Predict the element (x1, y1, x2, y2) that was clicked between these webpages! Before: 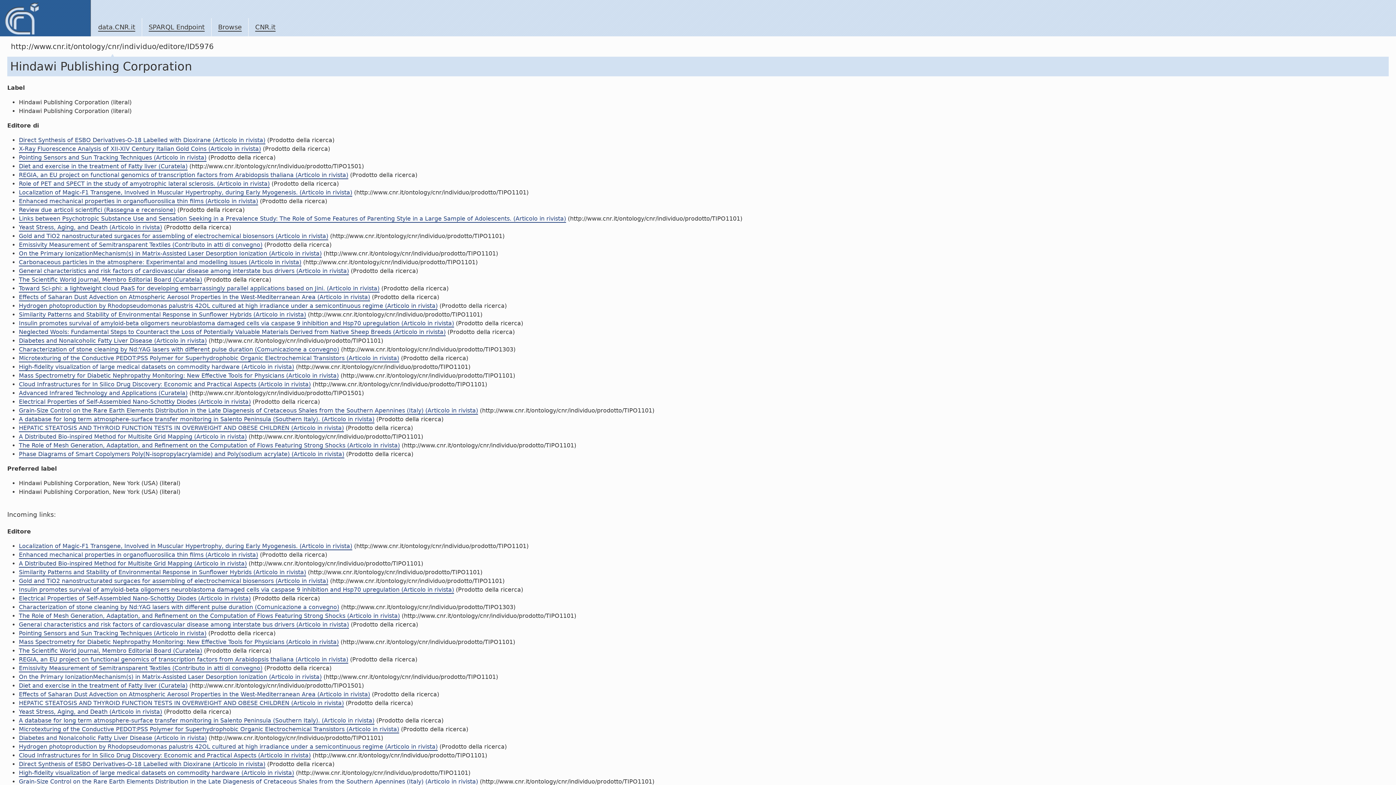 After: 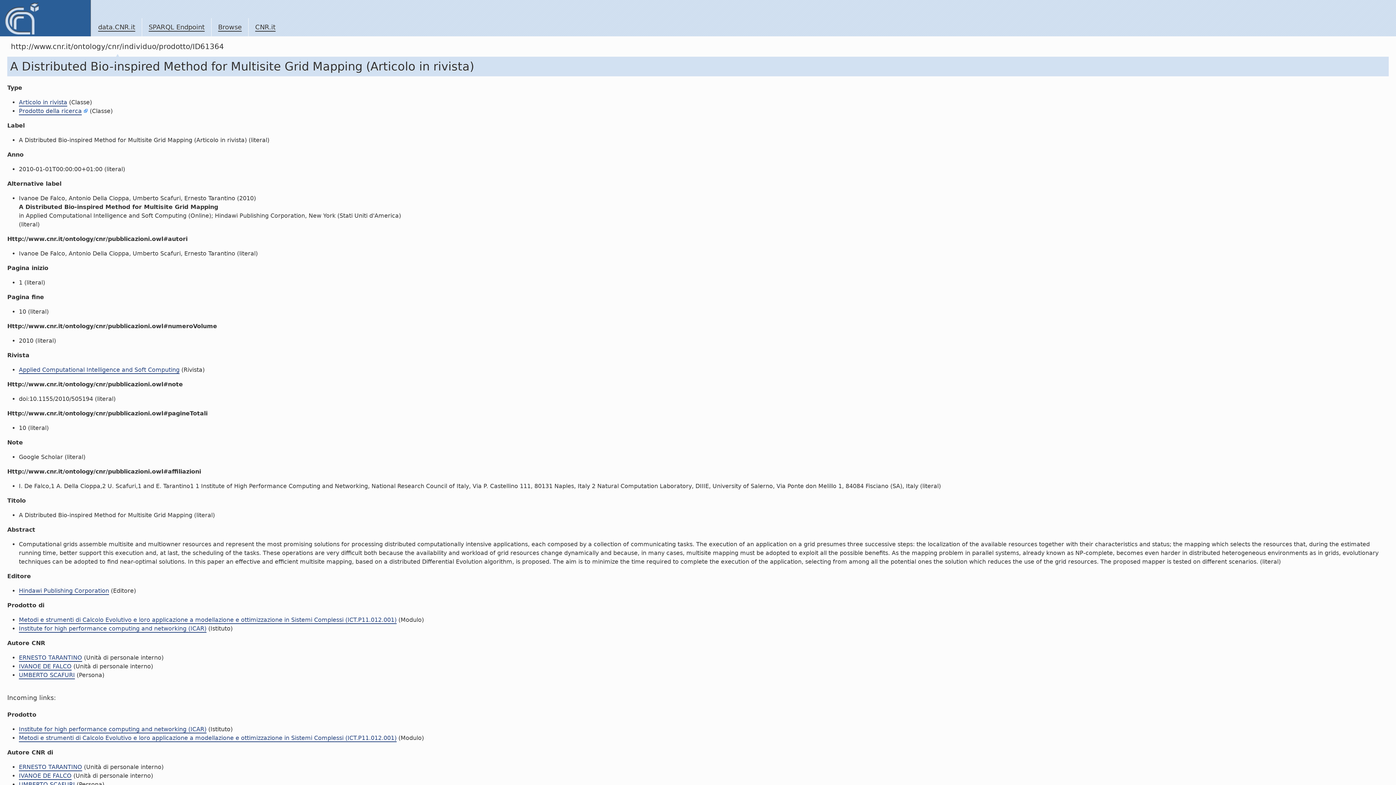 Action: label: A Distributed Bio-inspired Method for Multisite Grid Mapping (Articolo in rivista) bbox: (18, 433, 246, 441)